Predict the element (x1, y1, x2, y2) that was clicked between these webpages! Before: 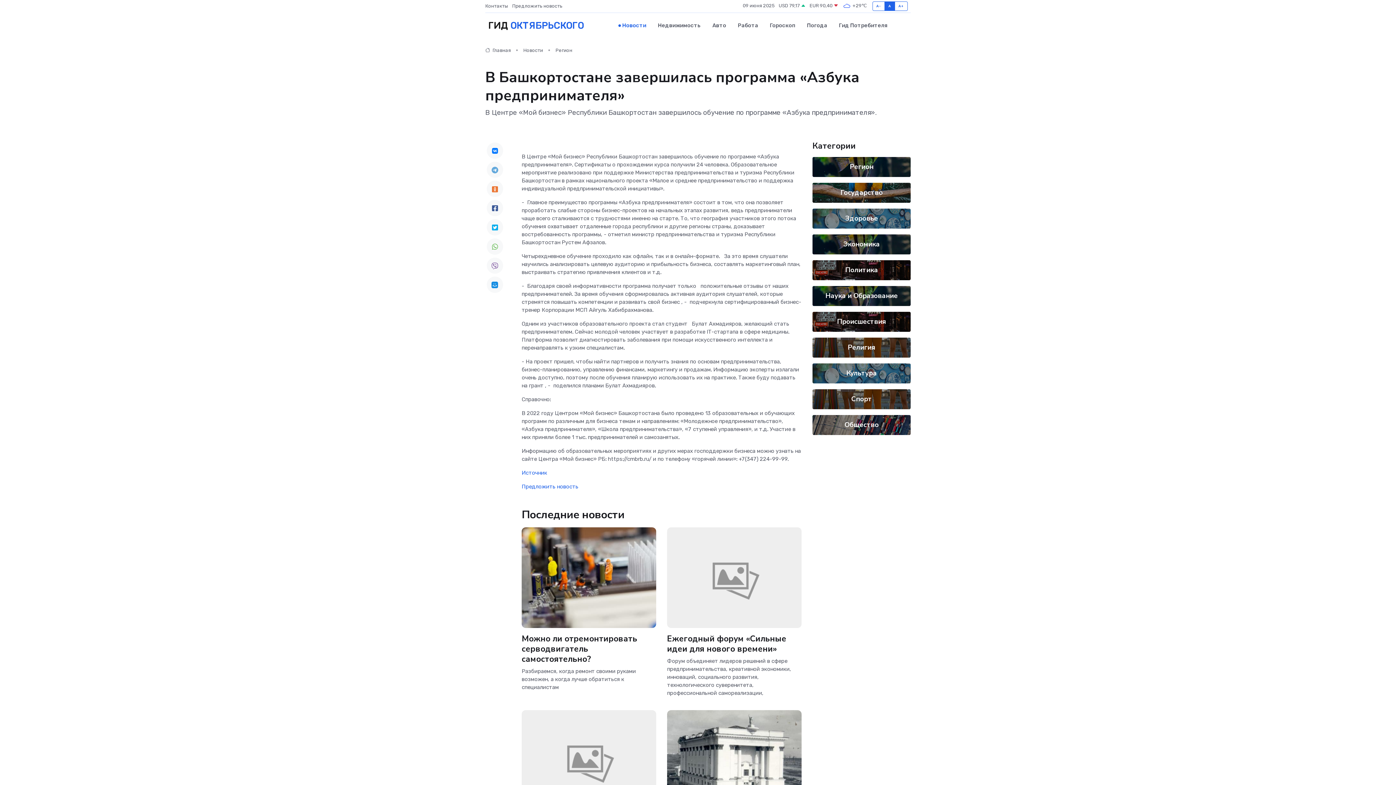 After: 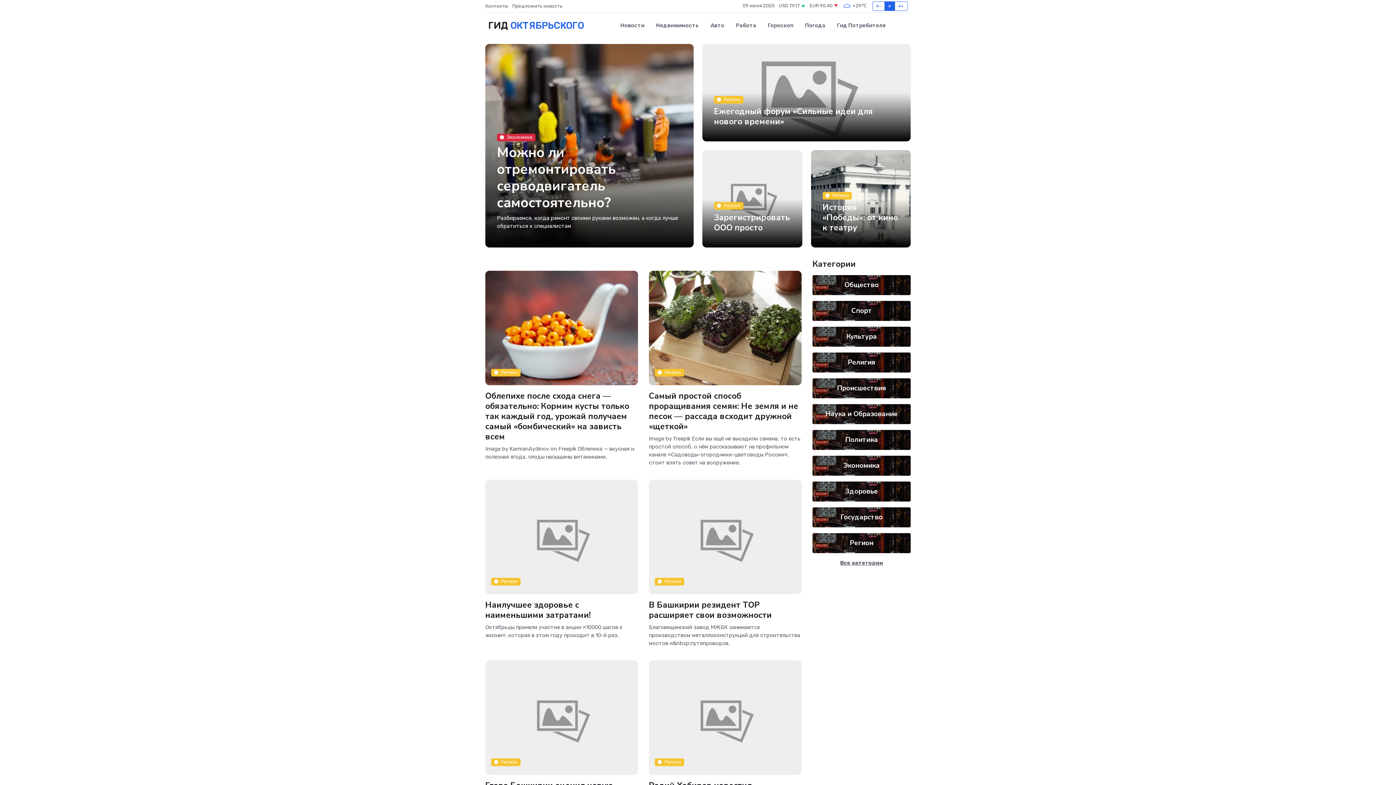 Action: bbox: (485, 47, 510, 53) label:  Главная